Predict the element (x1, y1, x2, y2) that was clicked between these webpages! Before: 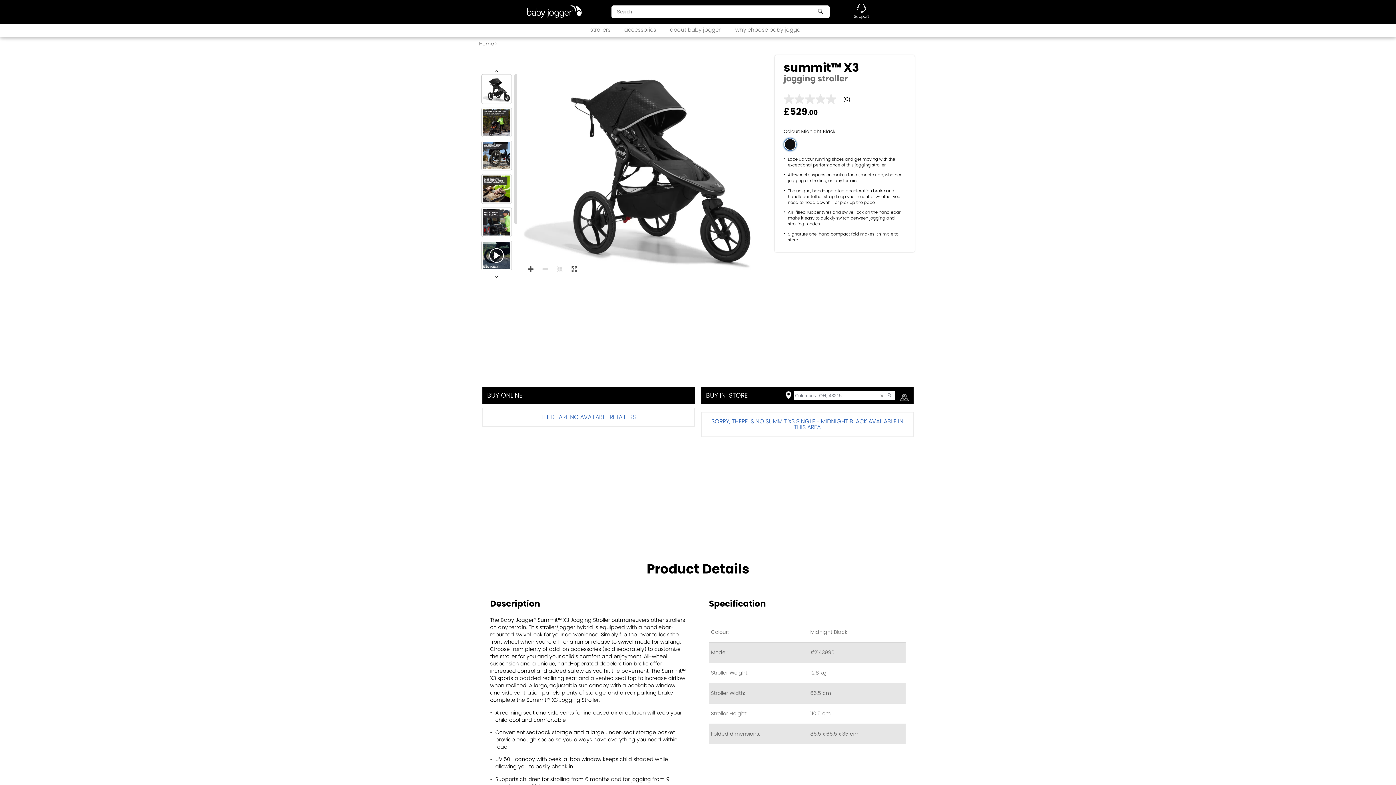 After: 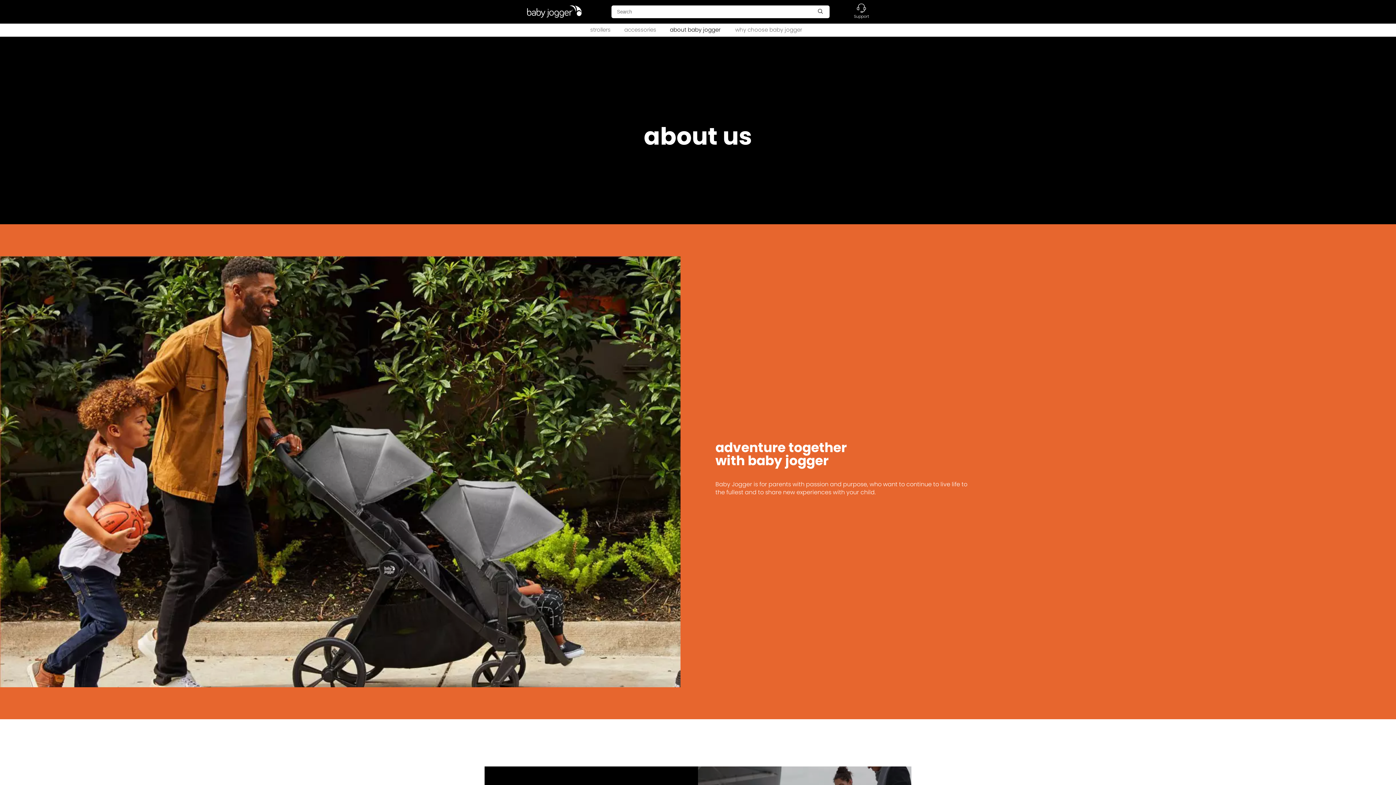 Action: label: about baby jogger bbox: (670, 25, 720, 33)